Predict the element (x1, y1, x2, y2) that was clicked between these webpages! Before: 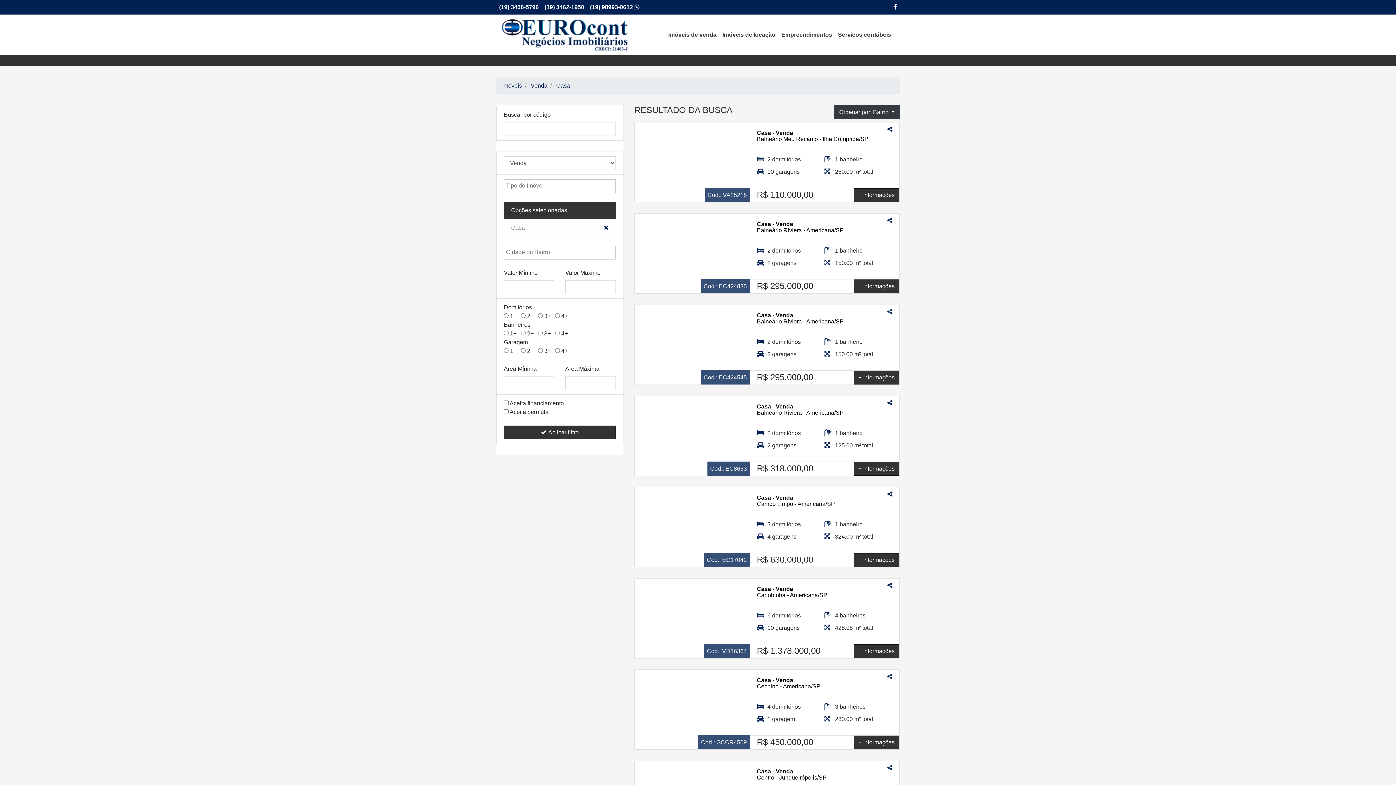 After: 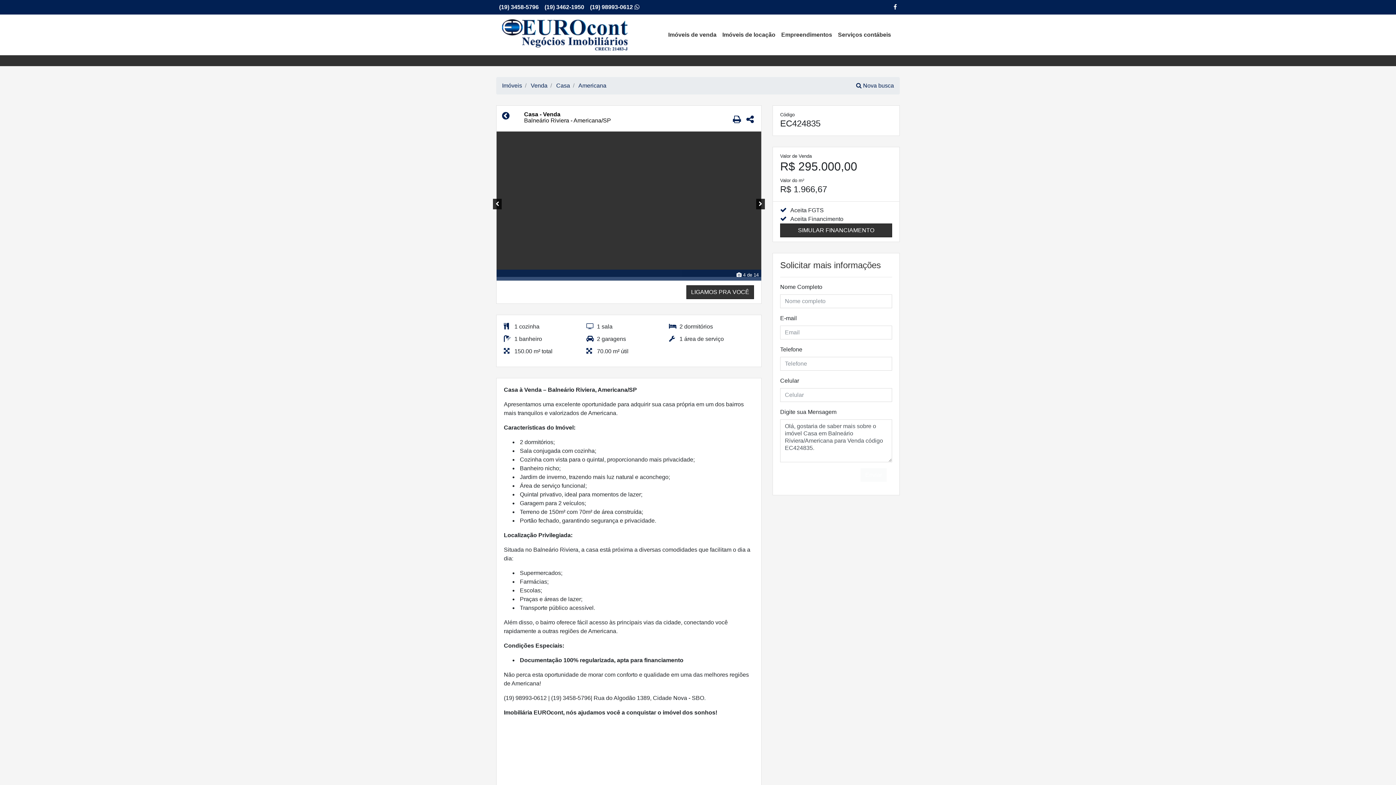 Action: bbox: (853, 279, 899, 293) label: + Informações